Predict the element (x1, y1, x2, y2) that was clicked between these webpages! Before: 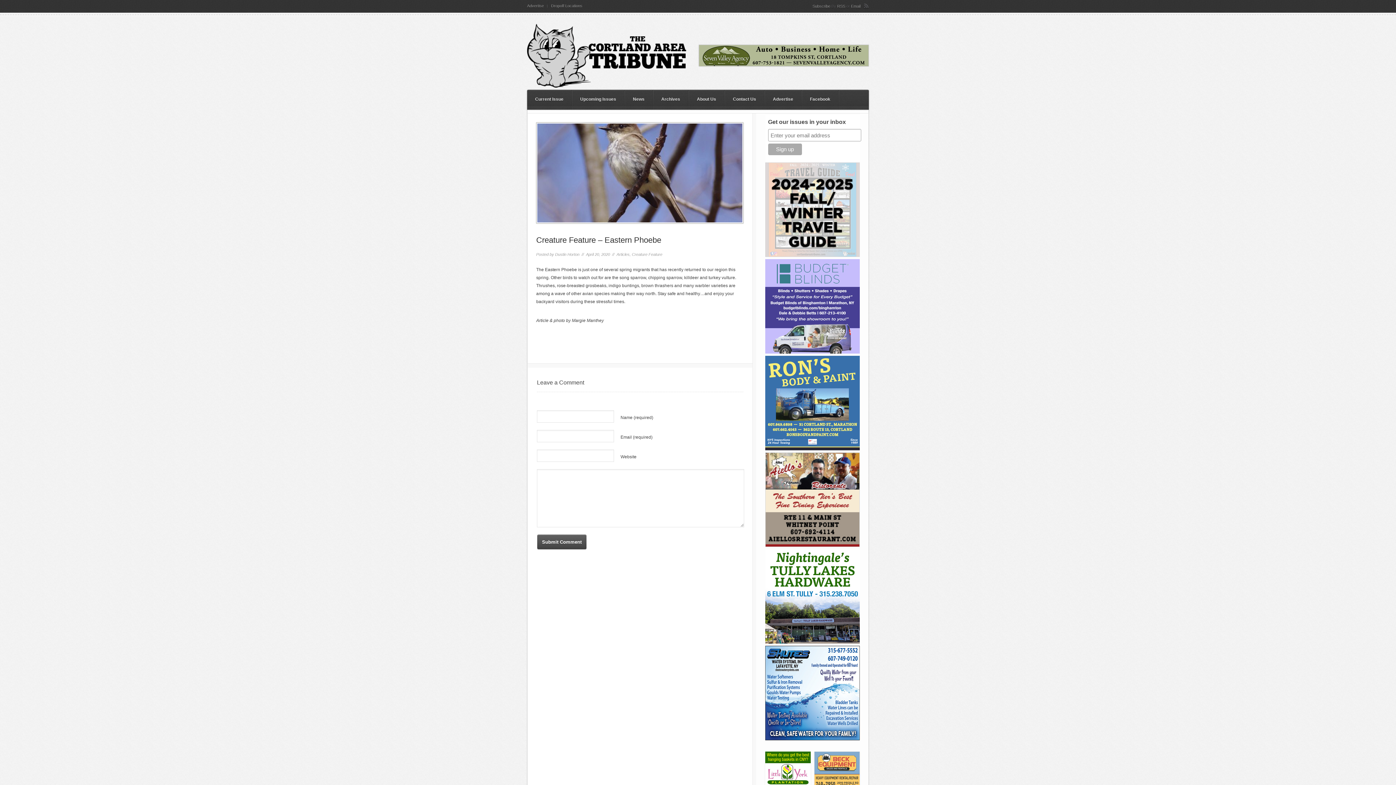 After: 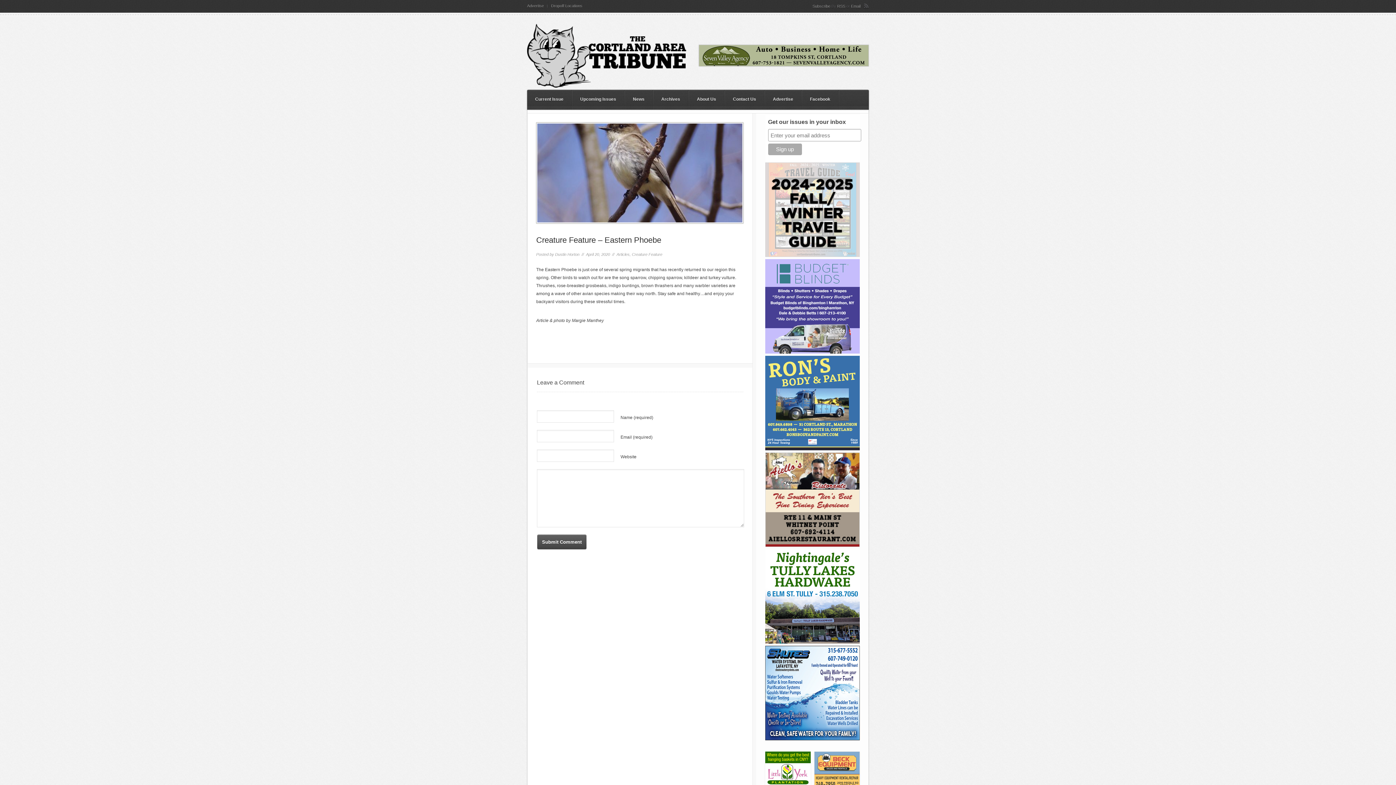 Action: label:   bbox: (765, 446, 860, 451)